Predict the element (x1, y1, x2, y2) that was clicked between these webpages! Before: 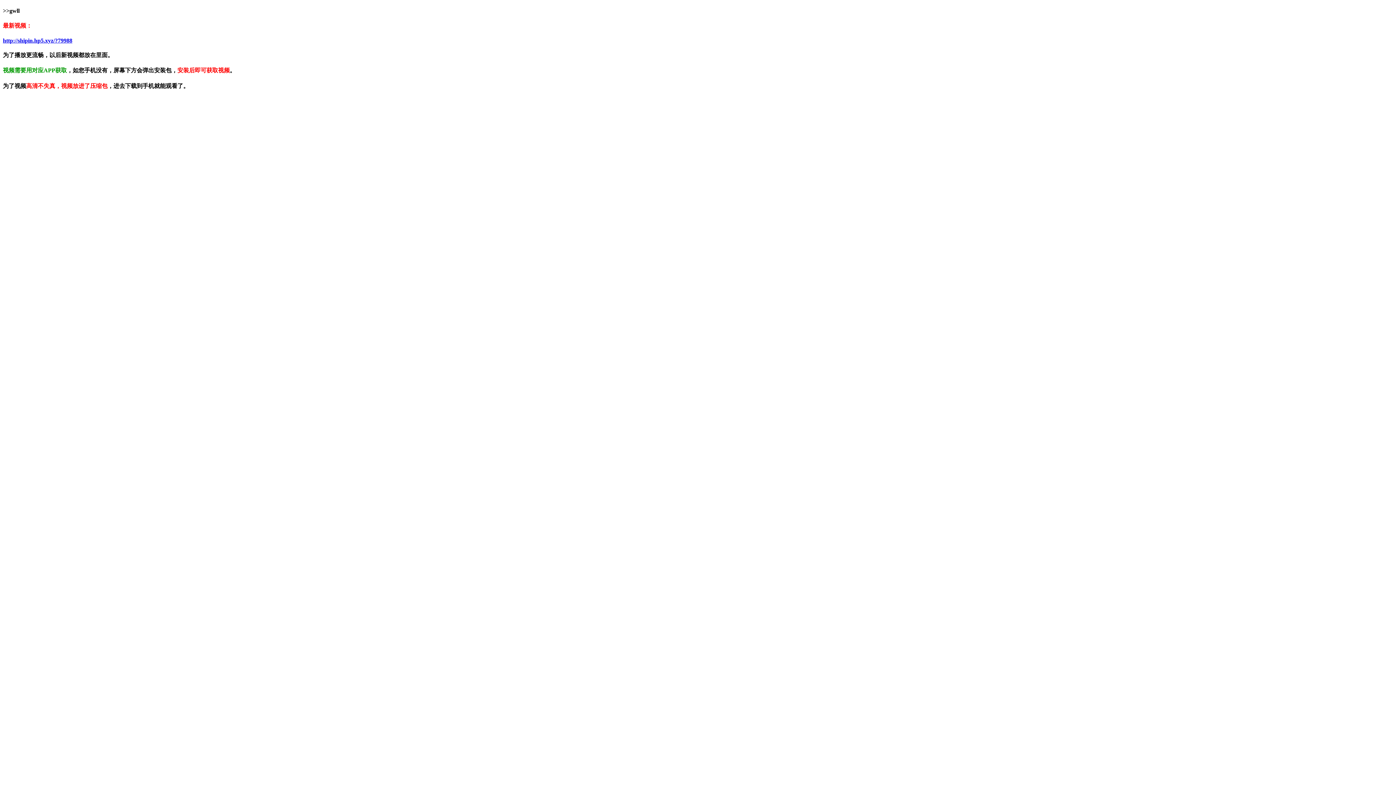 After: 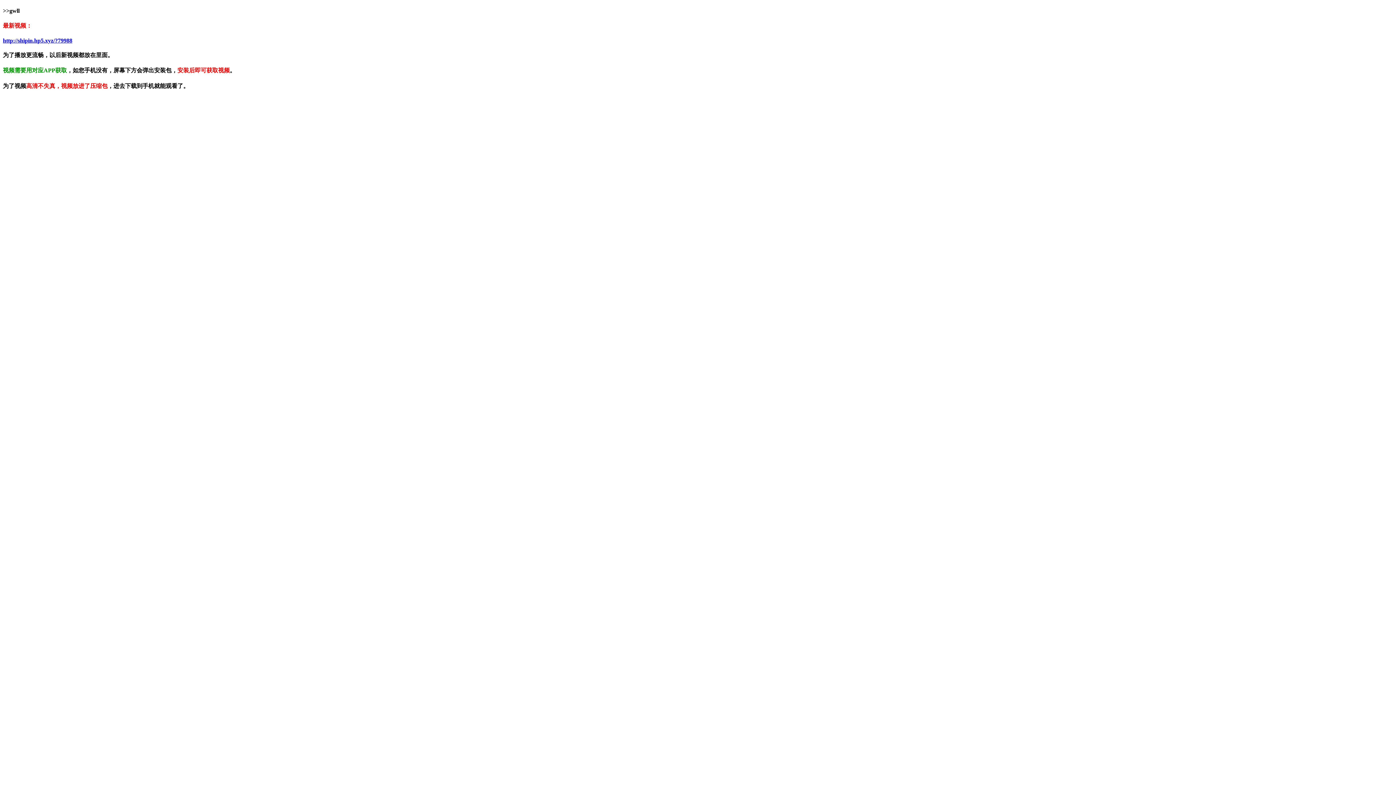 Action: label: http://shipin.hp5.xyz/?79988 bbox: (2, 37, 72, 43)